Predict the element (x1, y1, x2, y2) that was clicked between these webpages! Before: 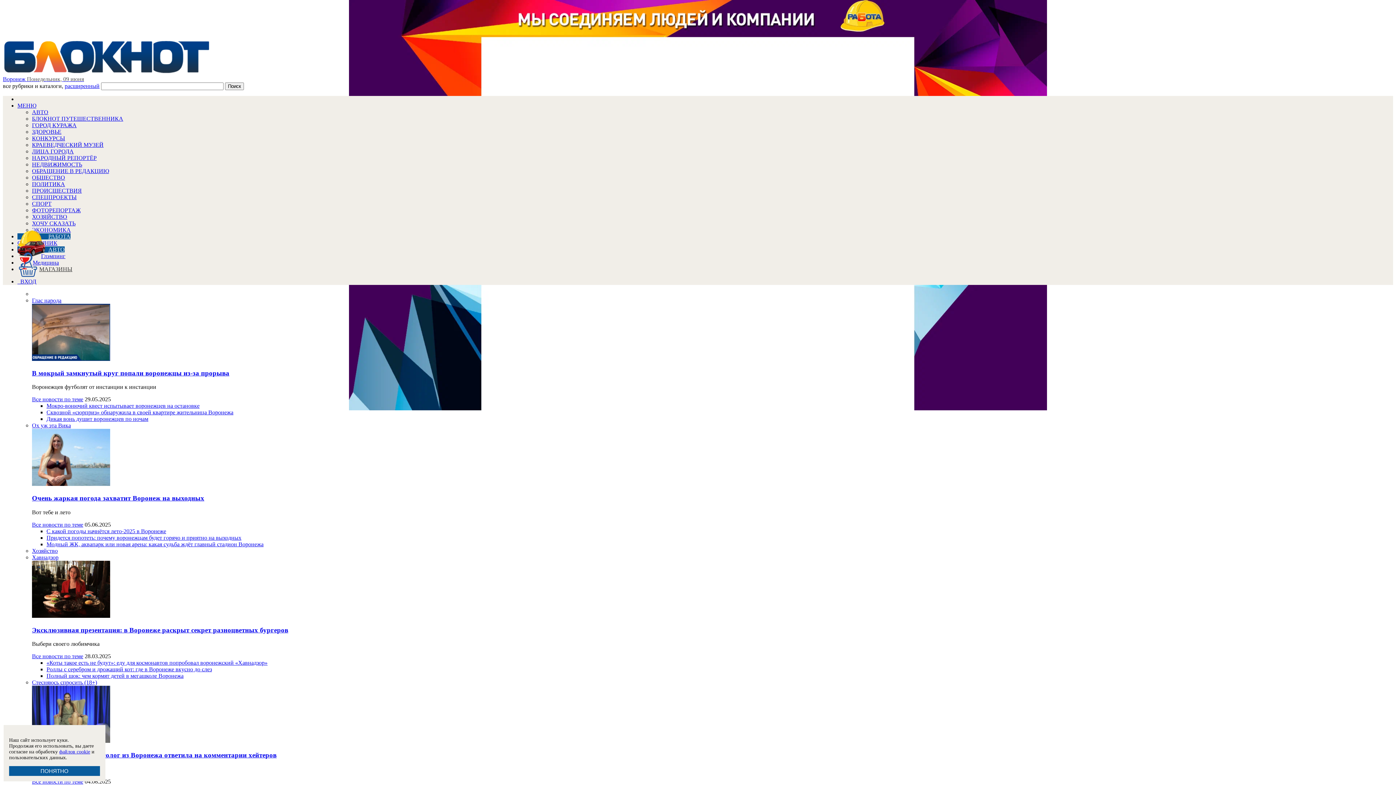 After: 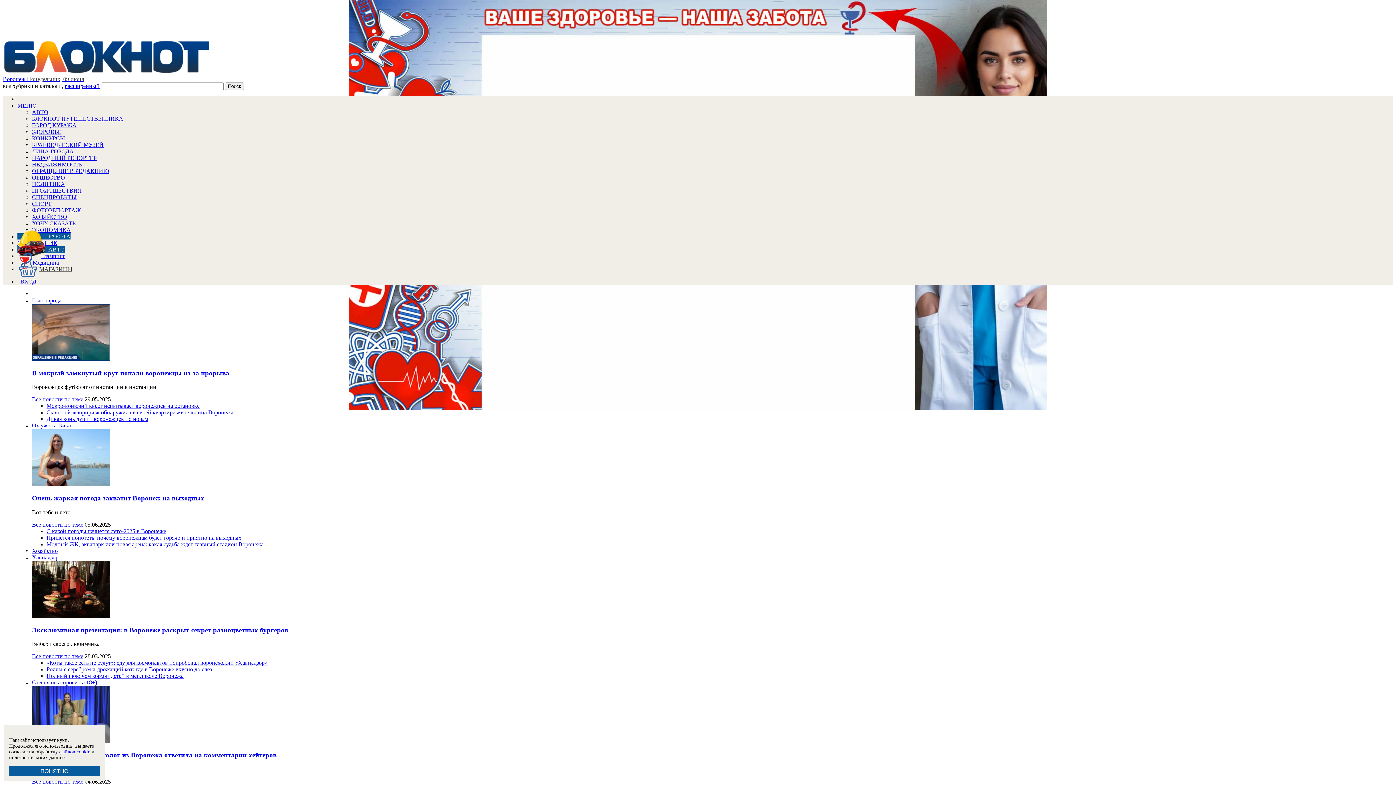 Action: bbox: (32, 187, 81, 193) label: ПРОИСШЕСТВИЯ